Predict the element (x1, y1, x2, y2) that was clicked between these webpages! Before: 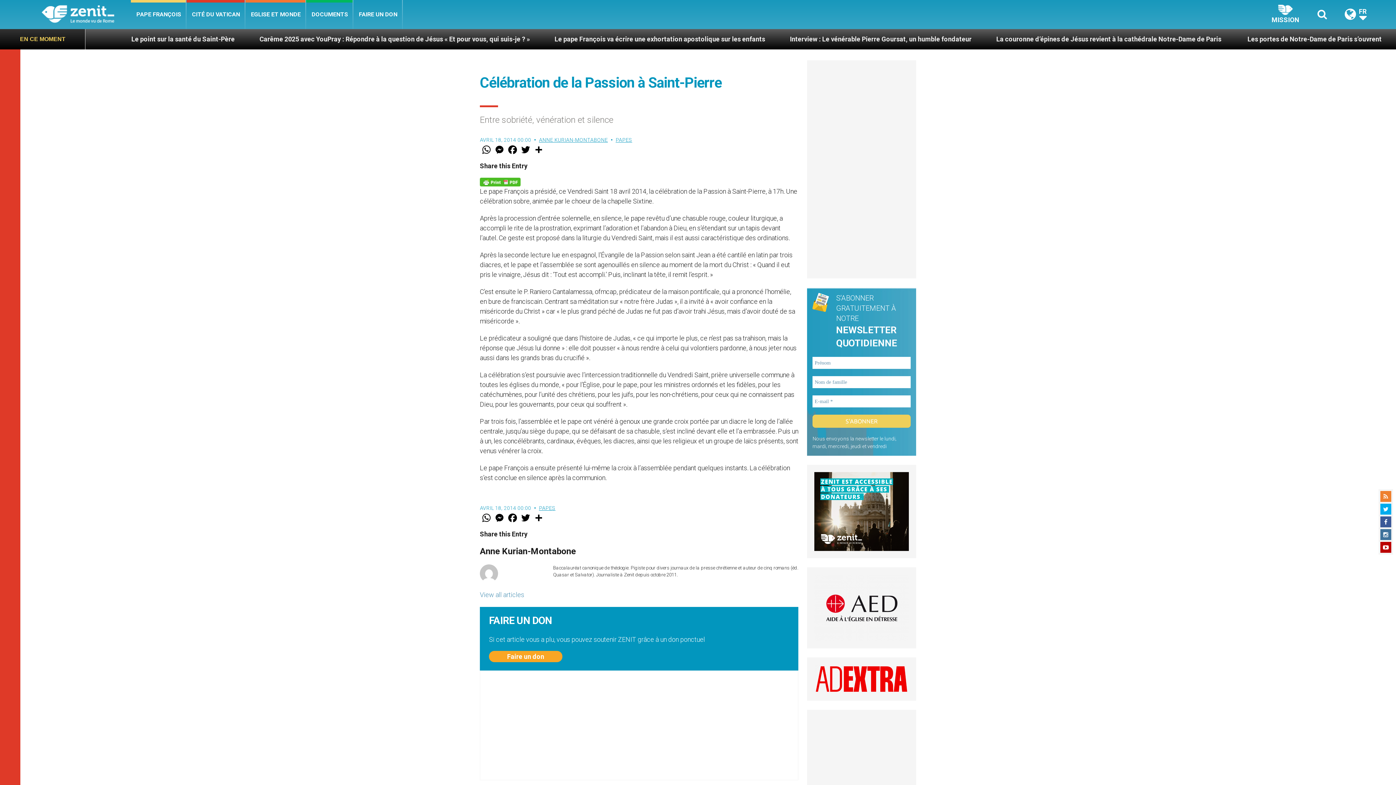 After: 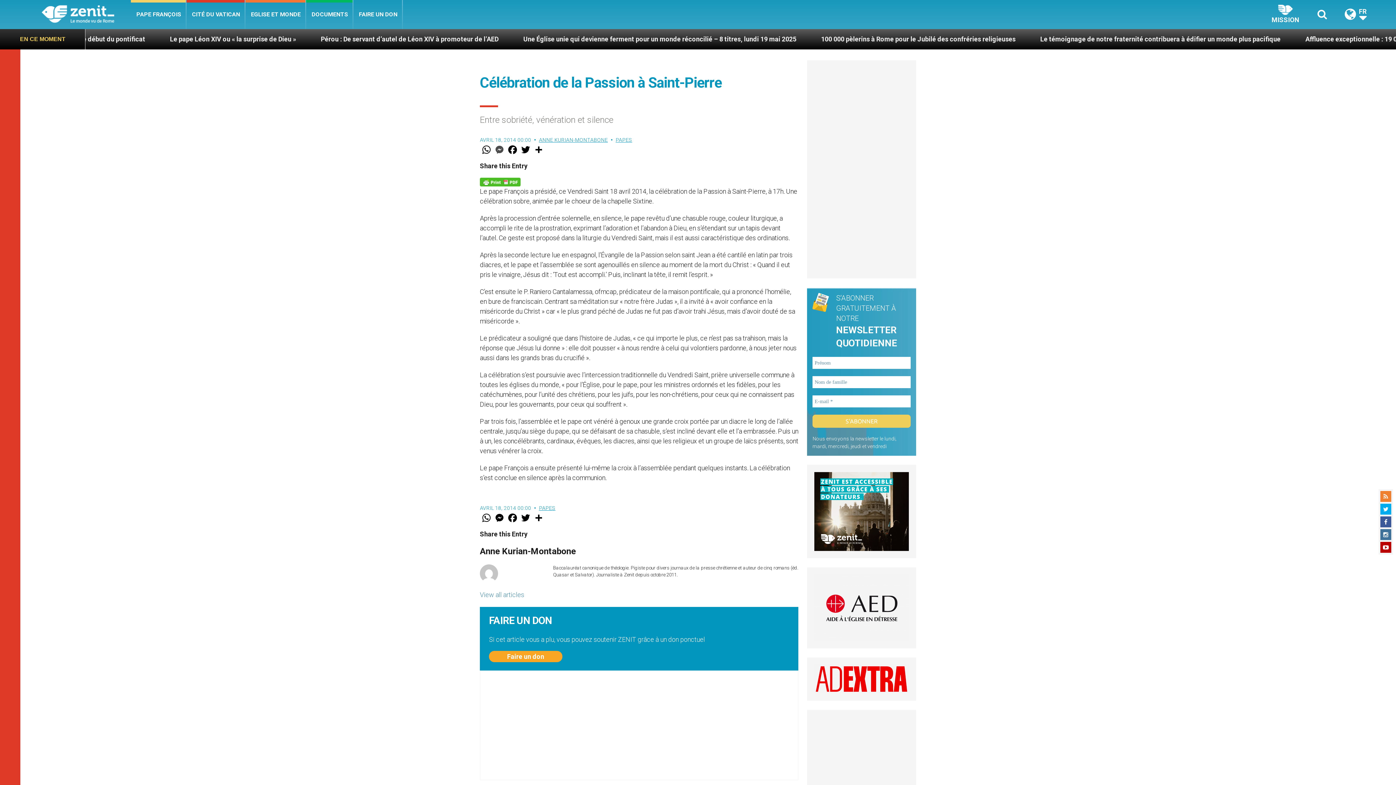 Action: label: Messenger bbox: (493, 144, 506, 155)